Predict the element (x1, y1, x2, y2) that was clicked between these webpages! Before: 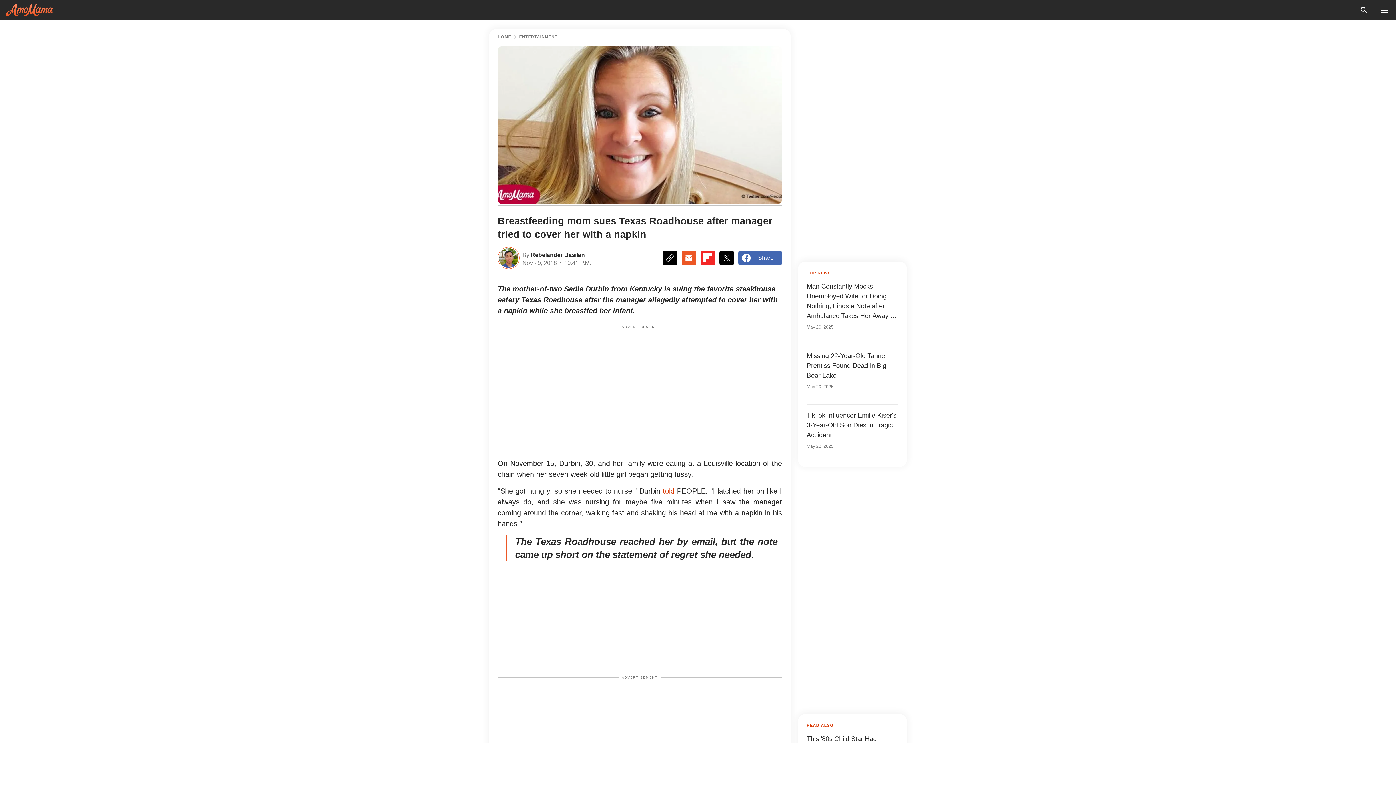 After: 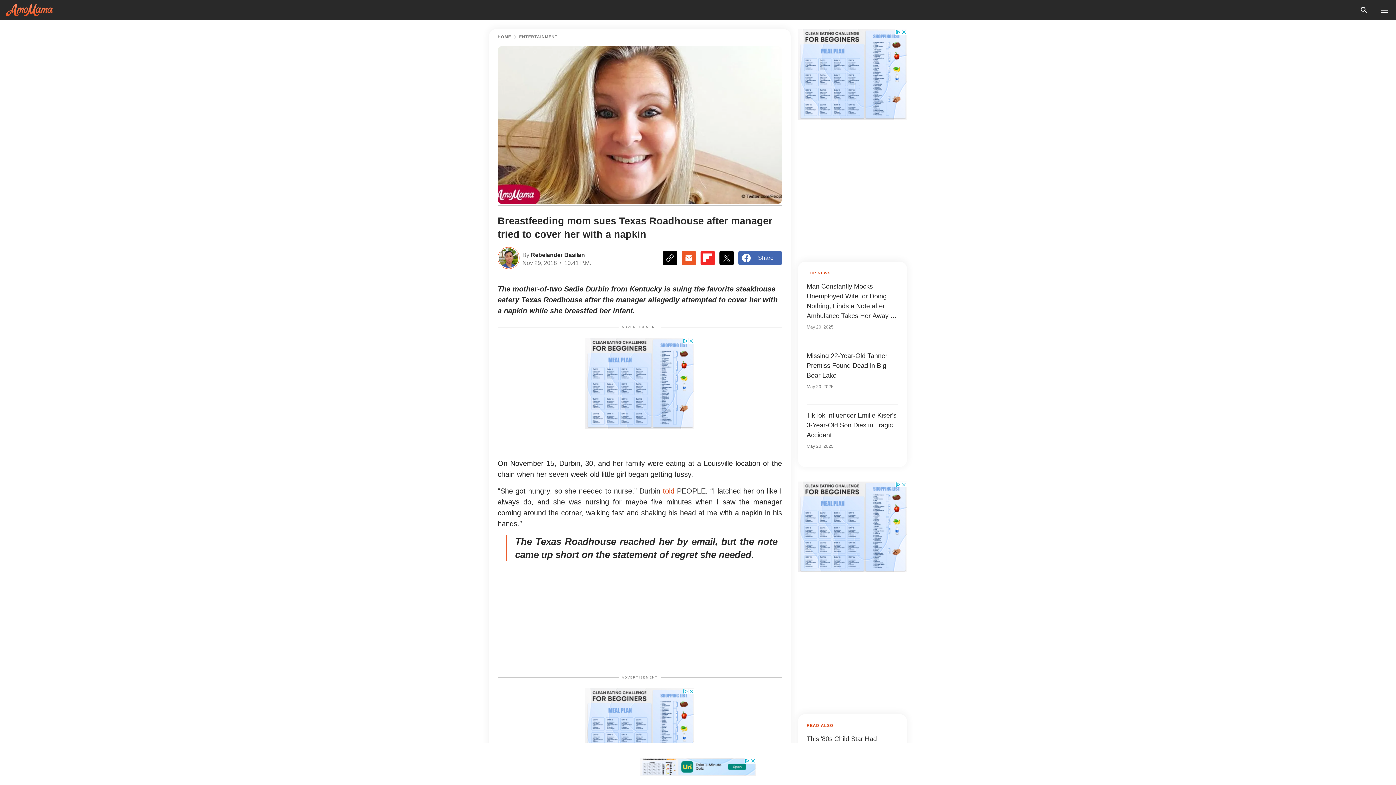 Action: bbox: (700, 251, 715, 265)